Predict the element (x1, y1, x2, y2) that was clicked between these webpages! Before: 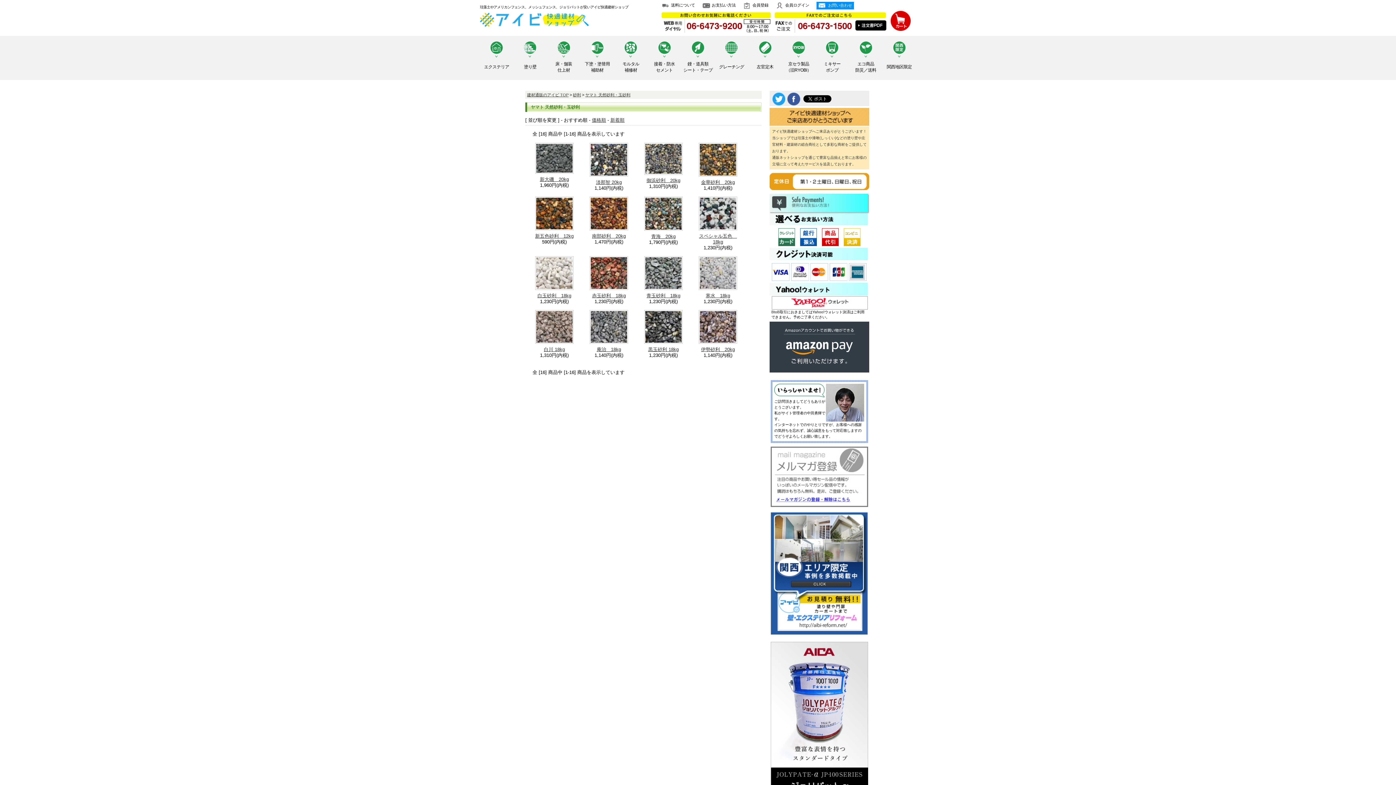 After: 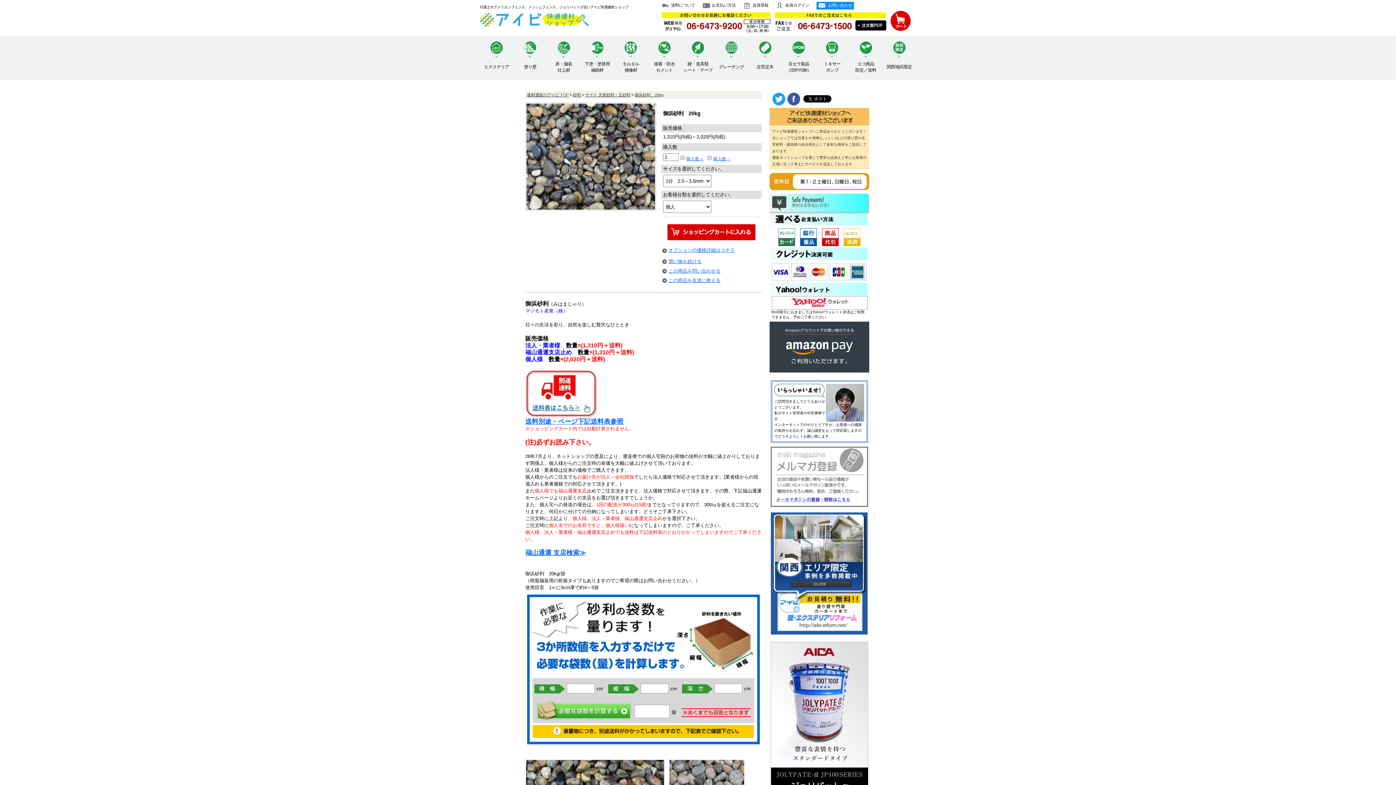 Action: label: 御浜砂利　20kg bbox: (646, 177, 680, 183)